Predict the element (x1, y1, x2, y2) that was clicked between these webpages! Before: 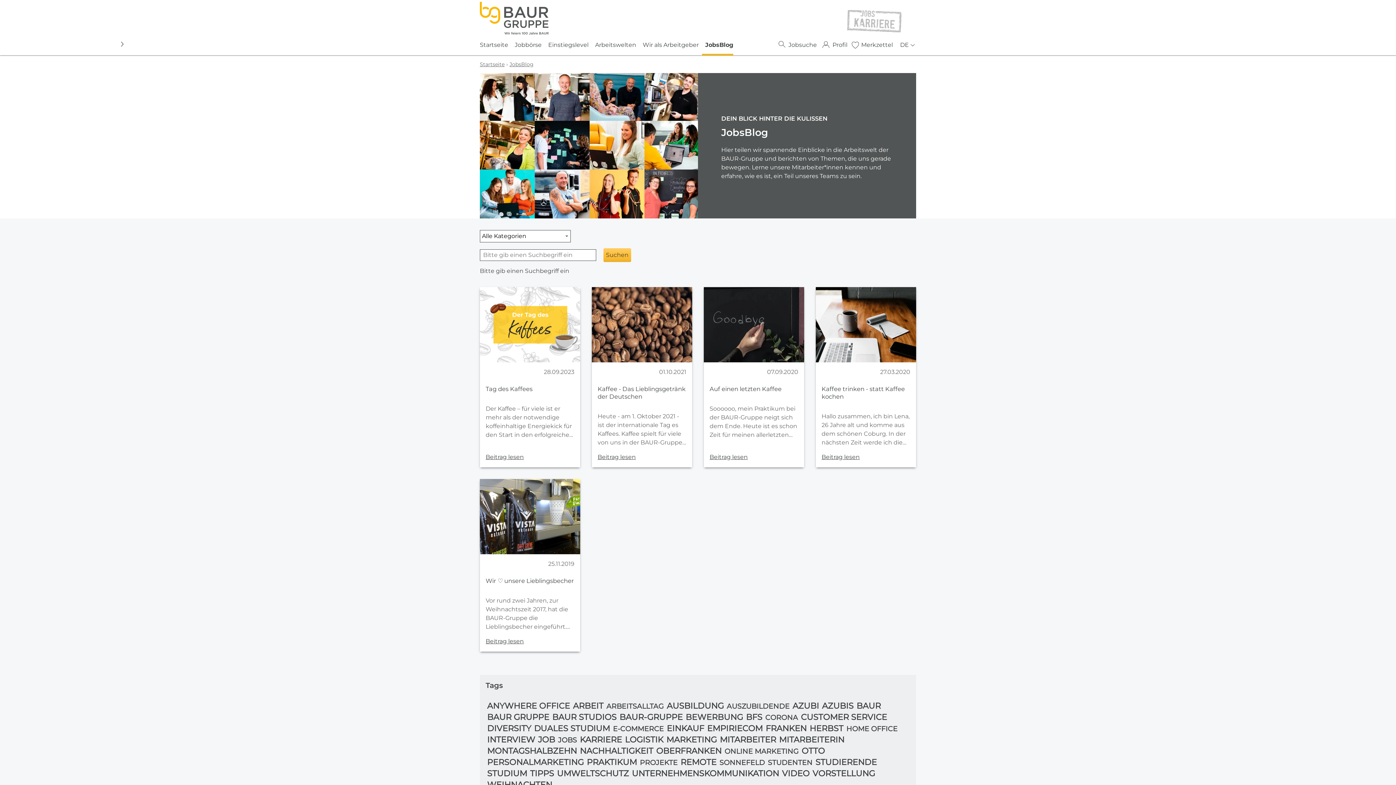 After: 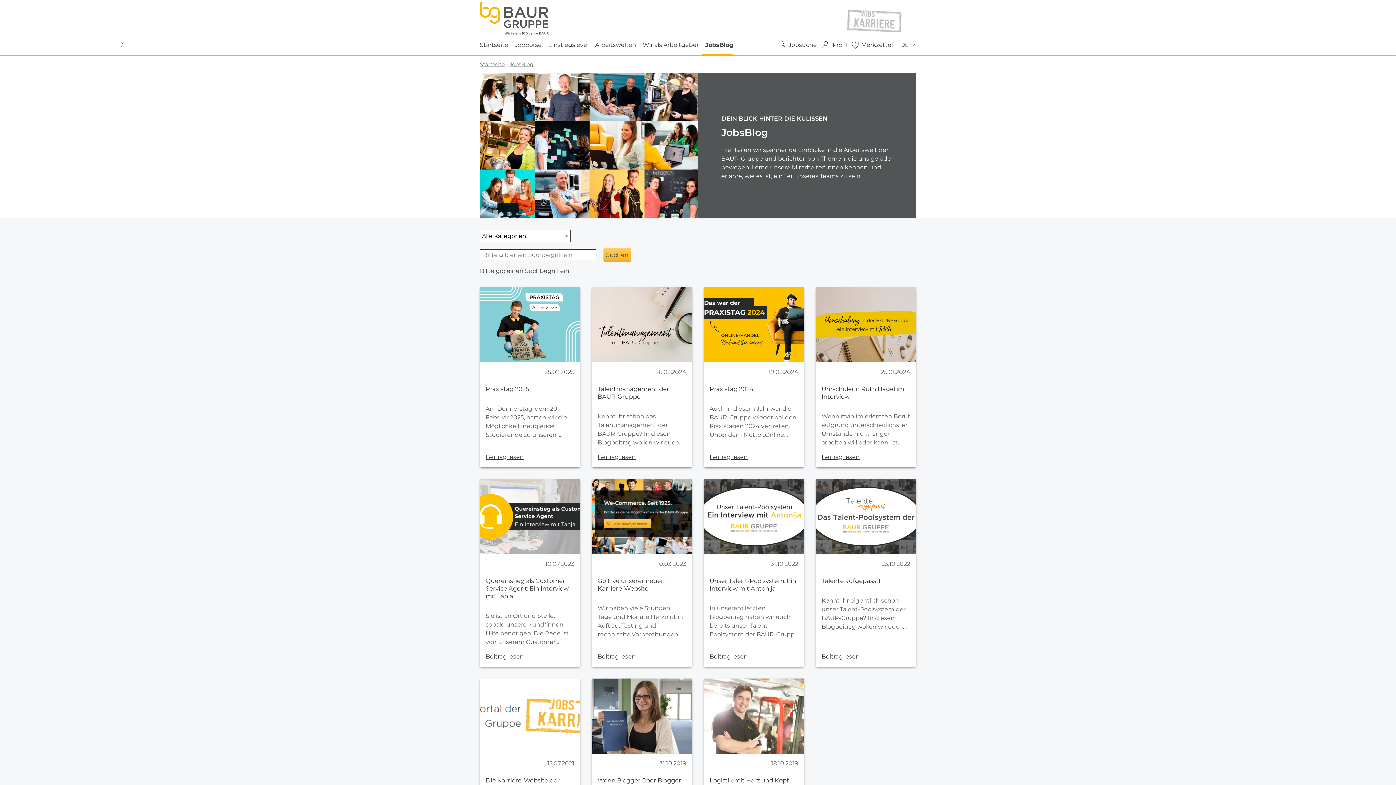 Action: label: KARRIERE bbox: (578, 734, 623, 744)